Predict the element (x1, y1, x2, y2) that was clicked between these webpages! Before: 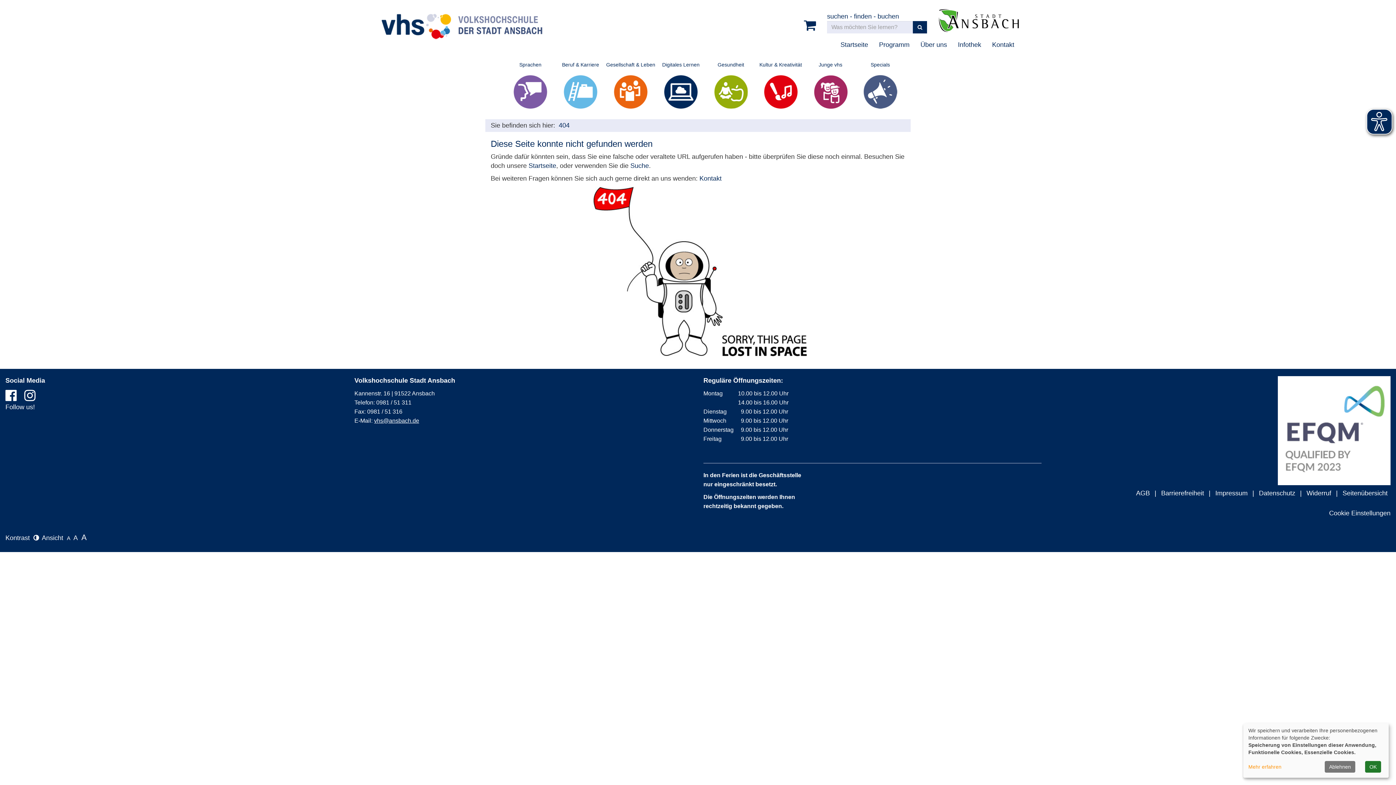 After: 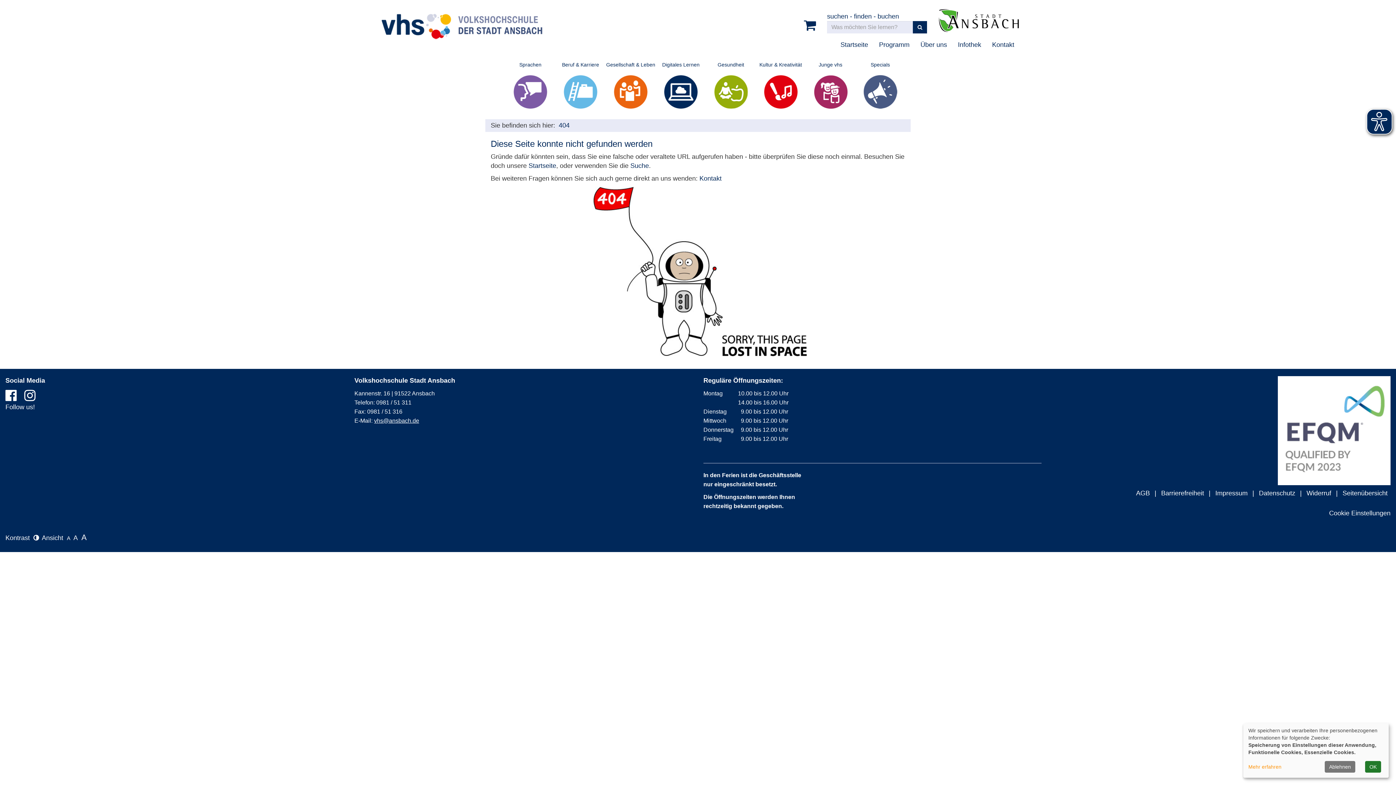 Action: bbox: (66, 534, 73, 541) label: A 